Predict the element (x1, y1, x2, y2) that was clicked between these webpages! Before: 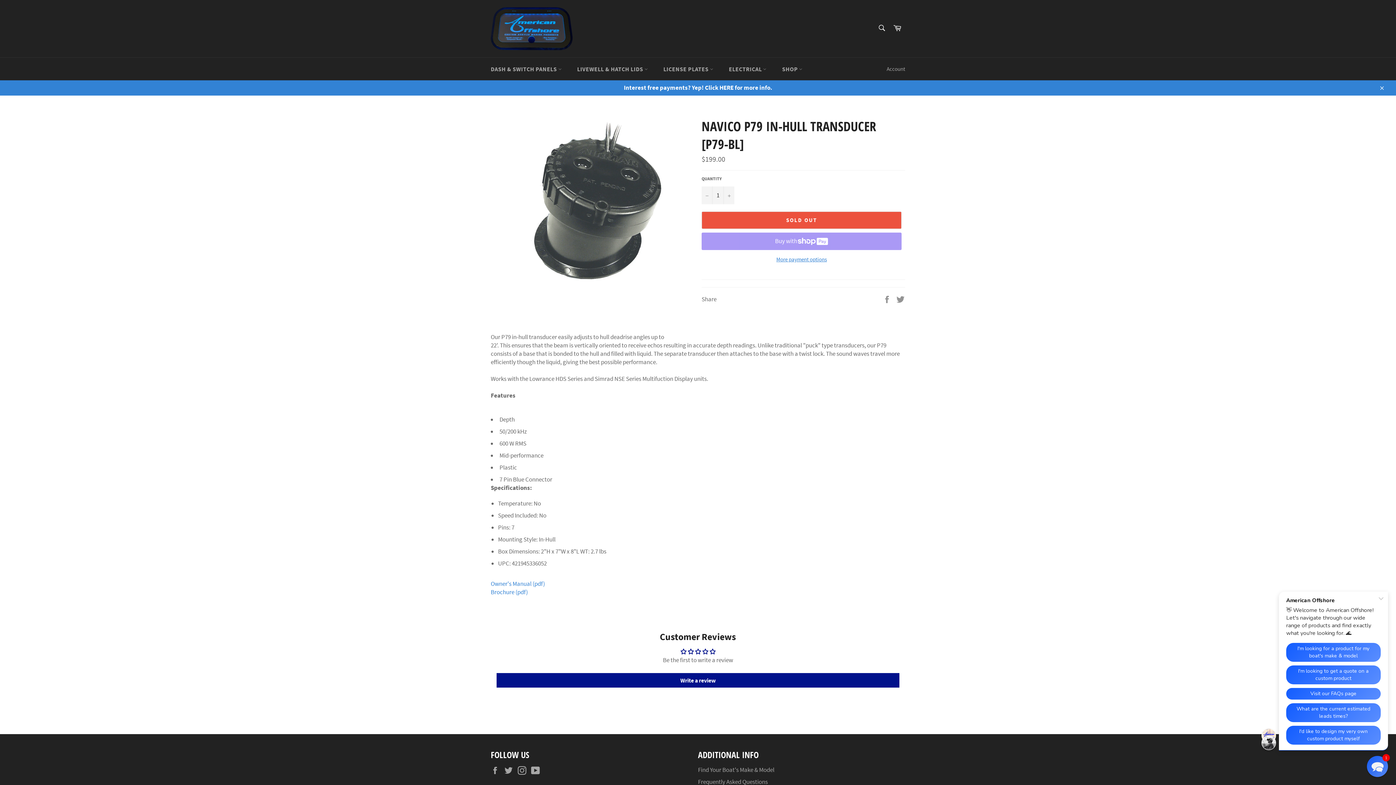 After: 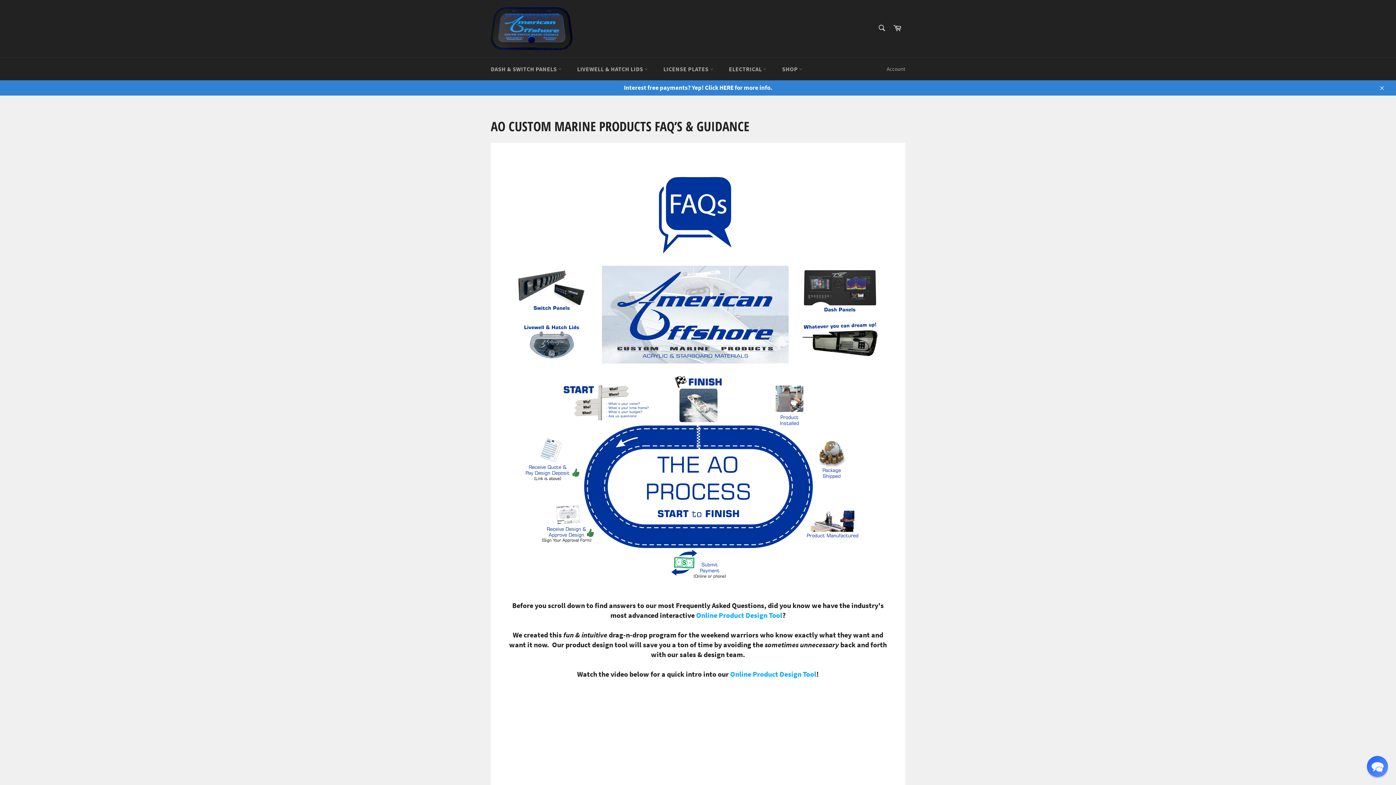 Action: bbox: (698, 778, 768, 786) label: Frequently Asked Questions